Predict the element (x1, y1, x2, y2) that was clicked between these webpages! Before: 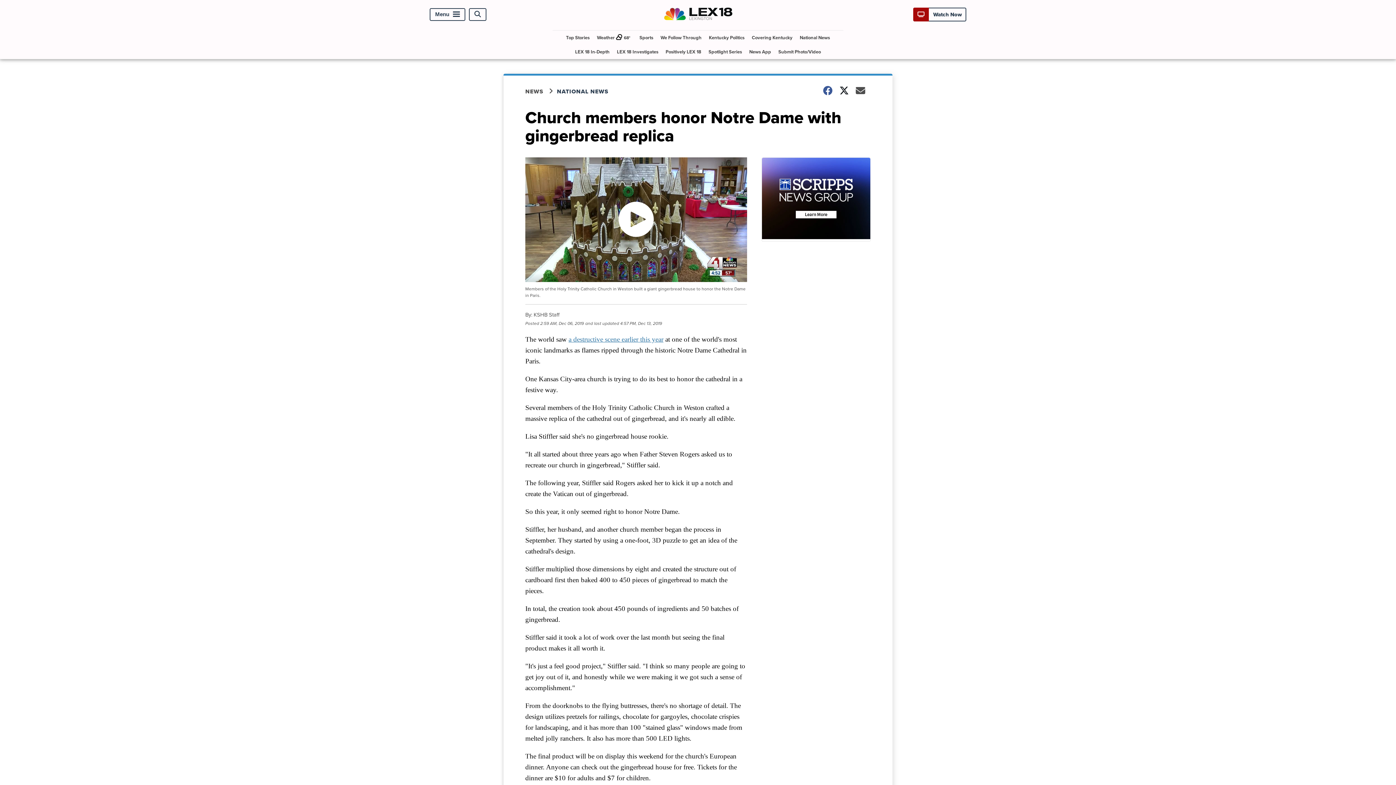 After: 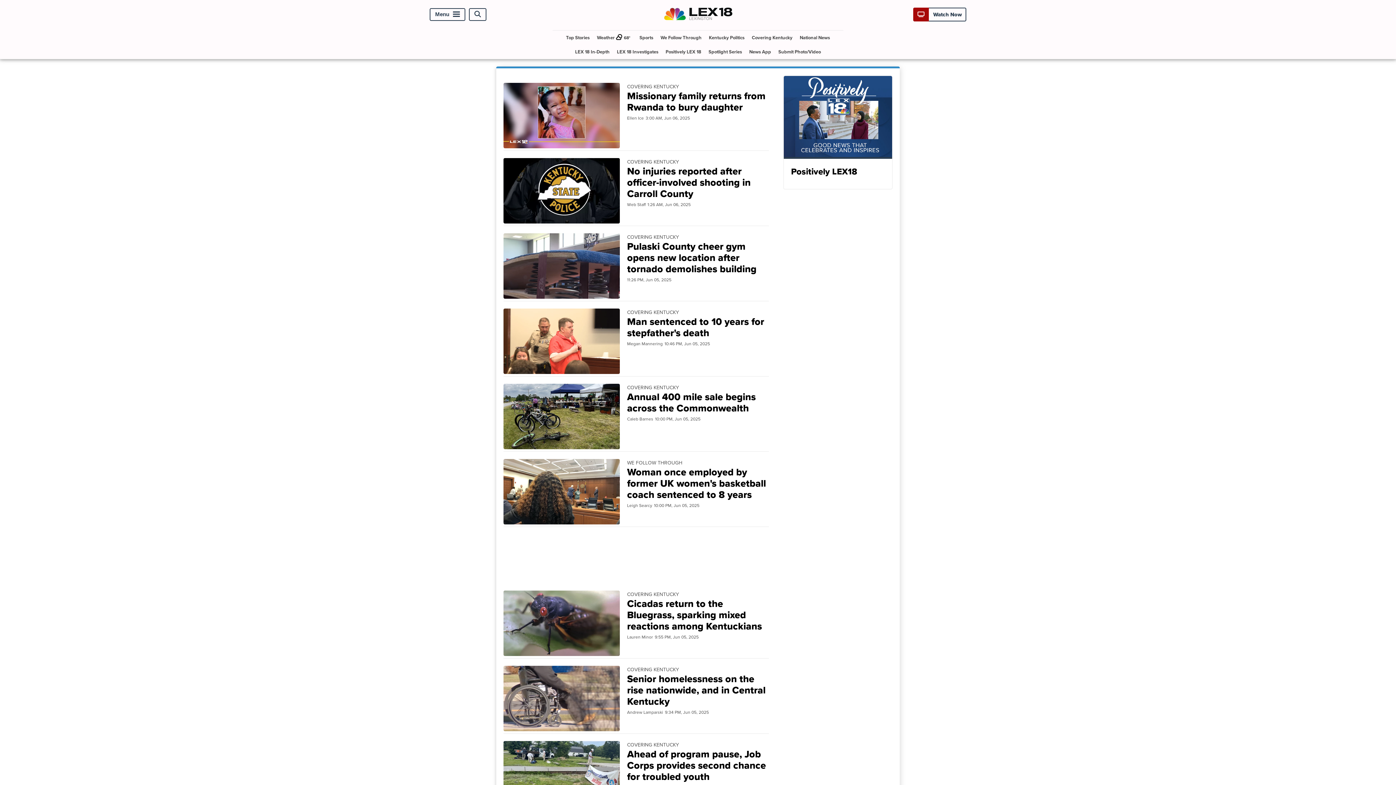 Action: label: Covering Kentucky bbox: (749, 30, 795, 44)